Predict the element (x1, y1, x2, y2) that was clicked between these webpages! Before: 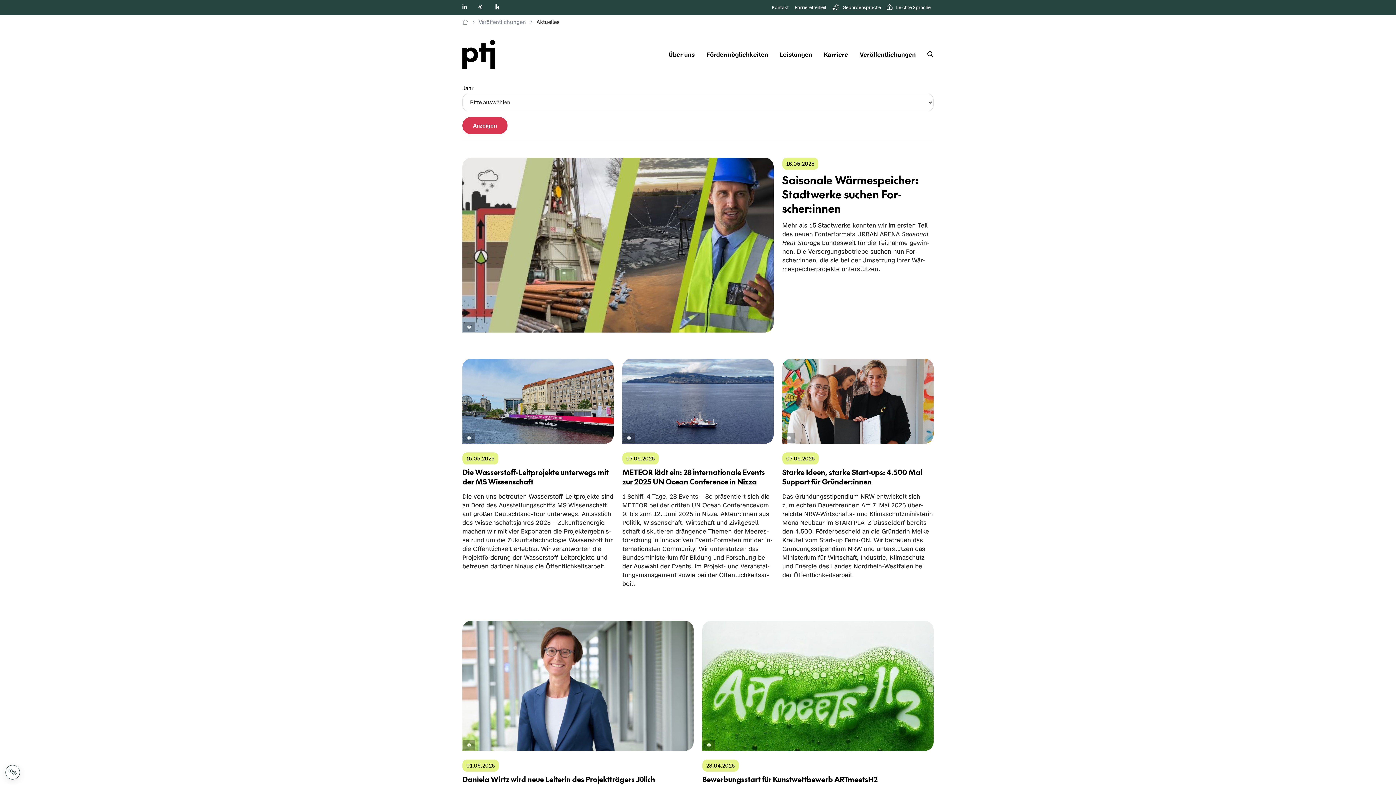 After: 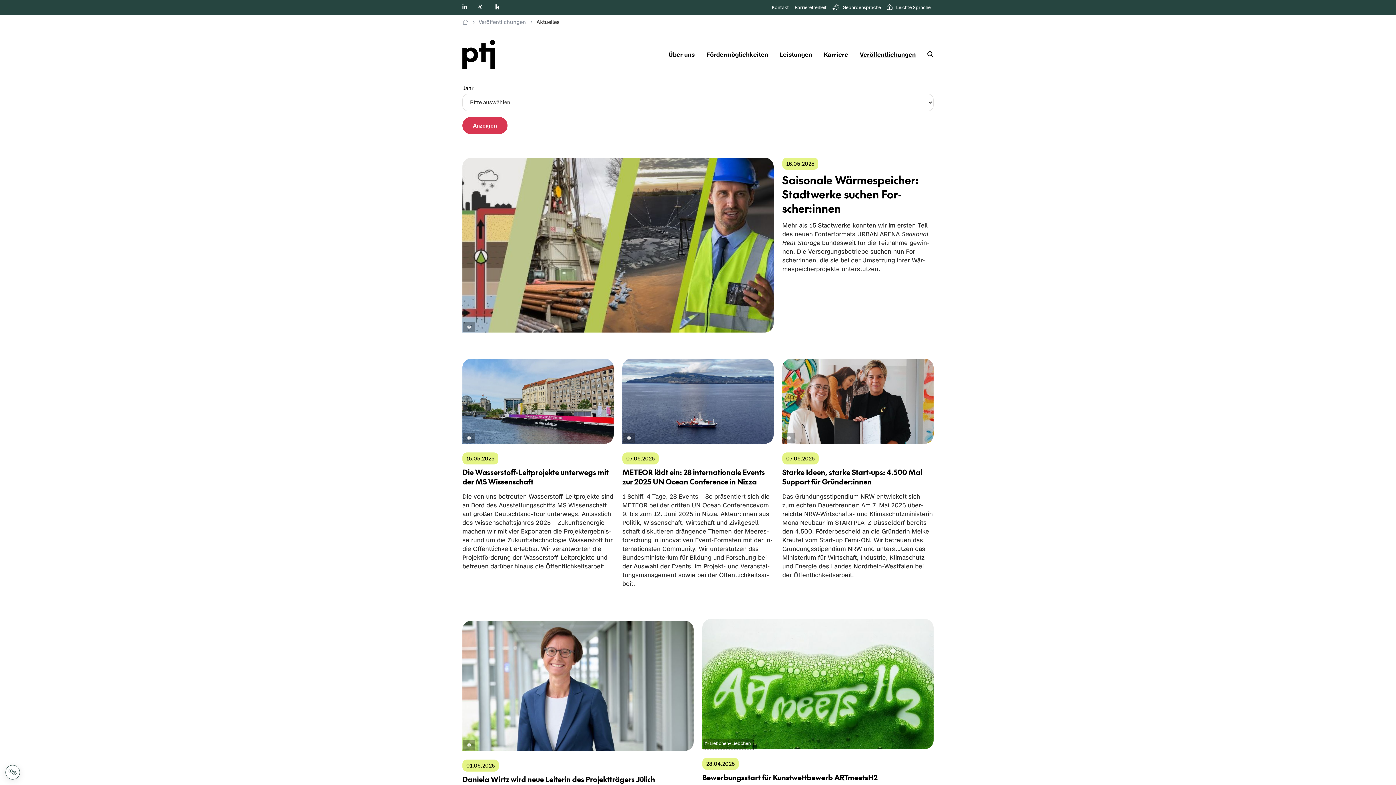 Action: label: © Liebchen+Liebchen bbox: (702, 740, 715, 751)